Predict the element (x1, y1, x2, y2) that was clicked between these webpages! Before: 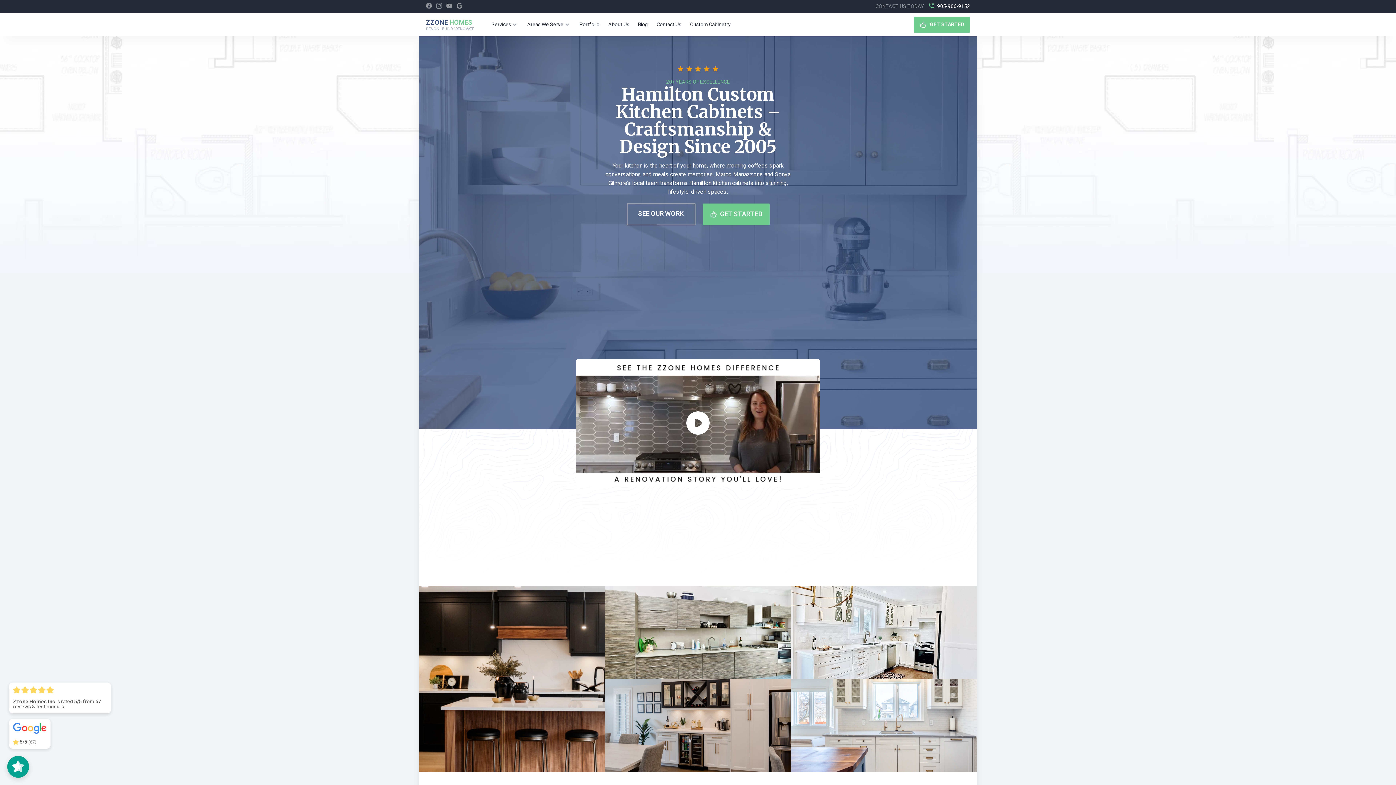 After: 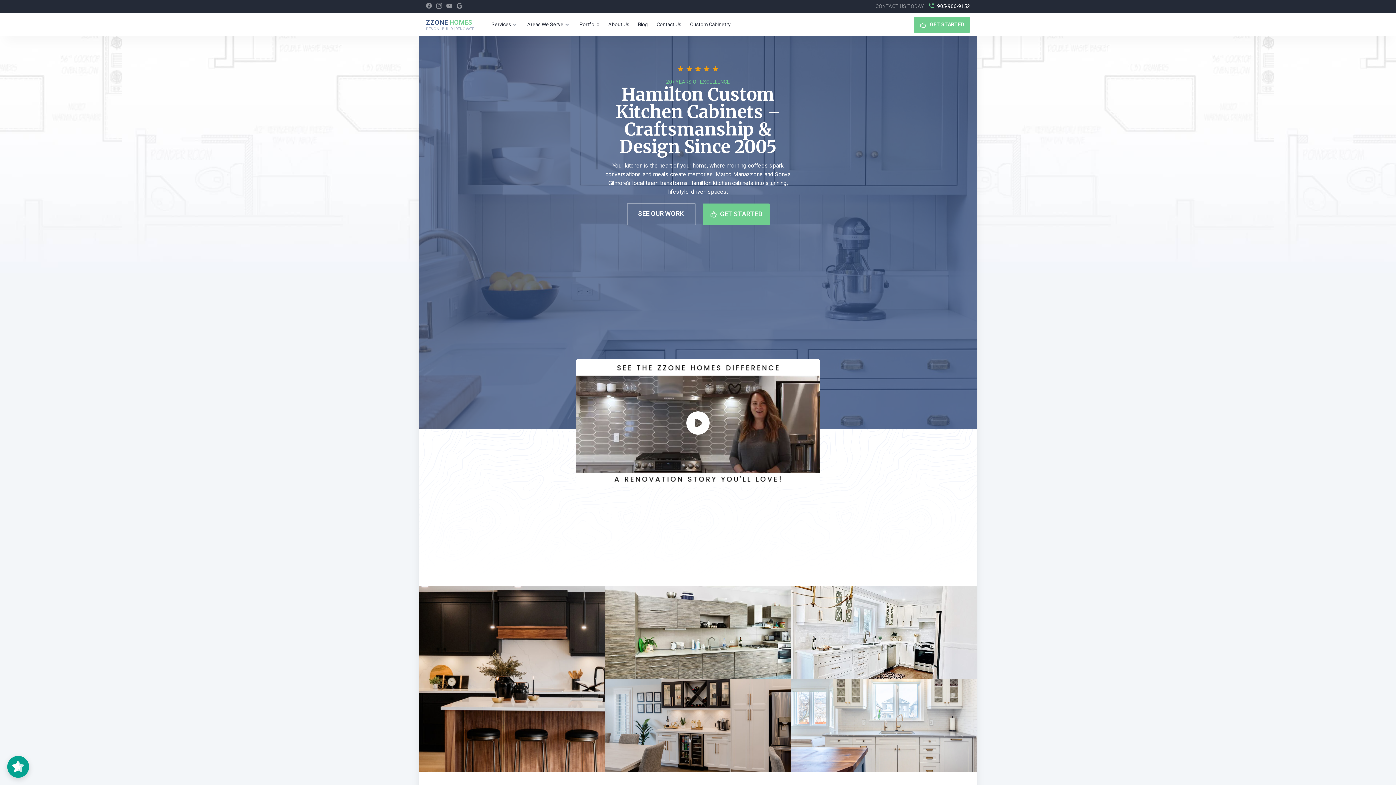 Action: bbox: (436, 2, 442, 10)